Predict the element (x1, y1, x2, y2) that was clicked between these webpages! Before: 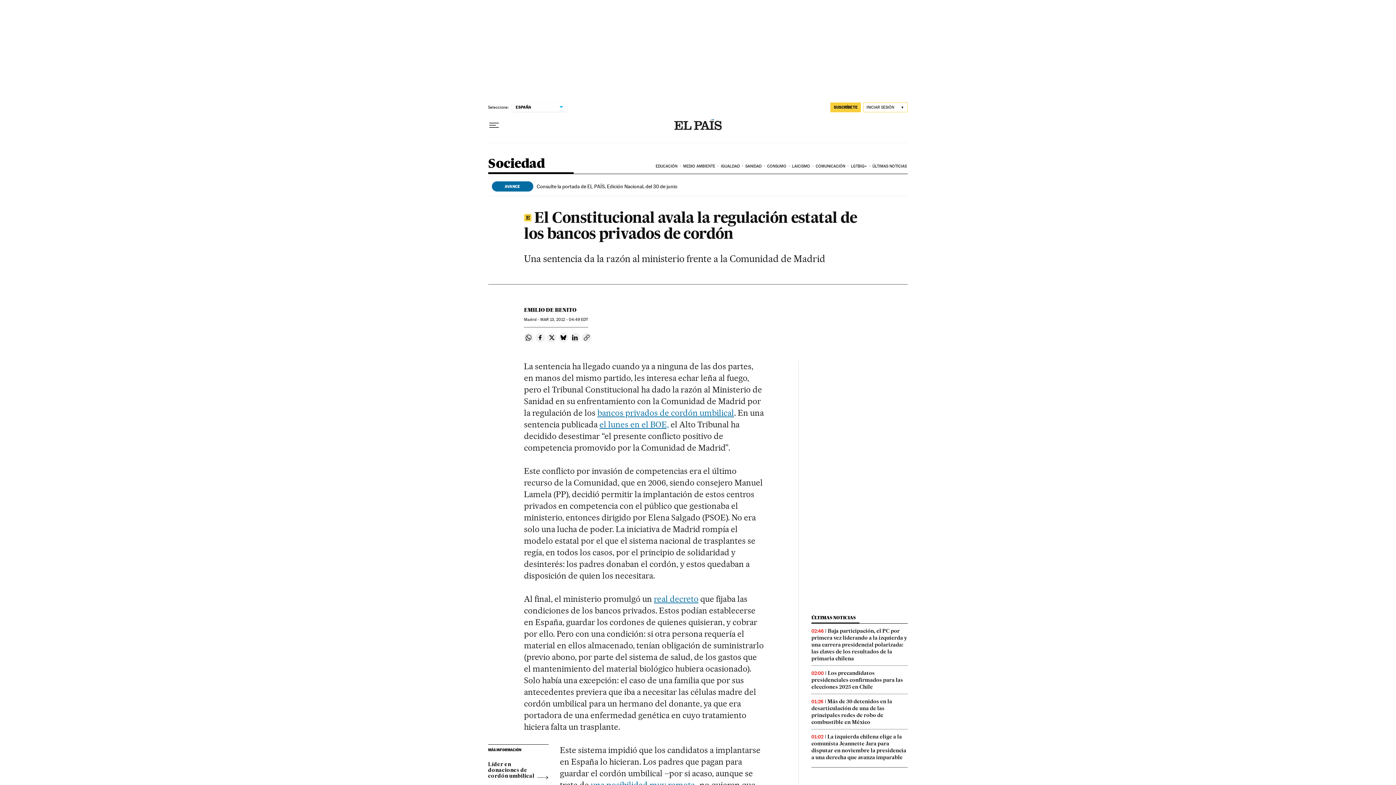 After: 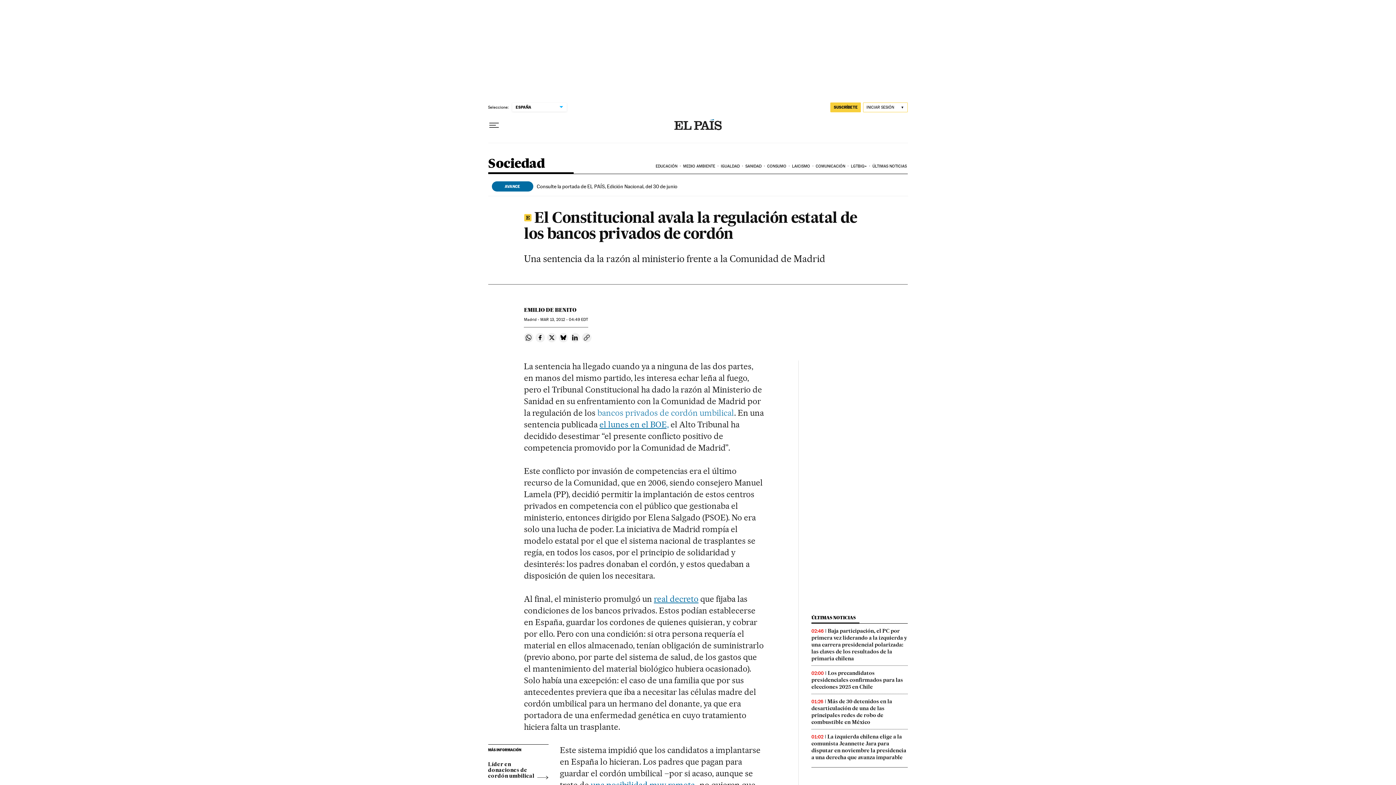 Action: label: bancos privados de cordón umbilical bbox: (597, 408, 734, 418)